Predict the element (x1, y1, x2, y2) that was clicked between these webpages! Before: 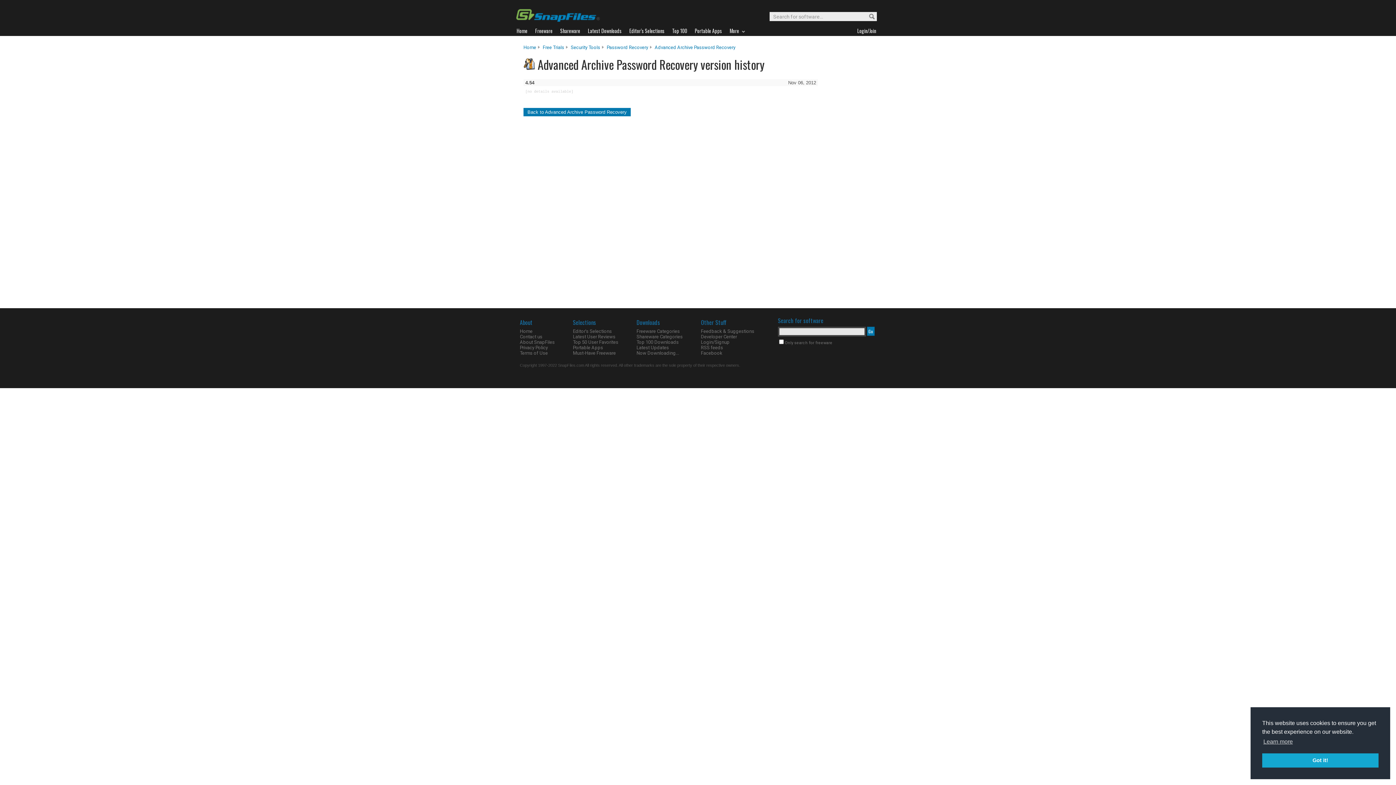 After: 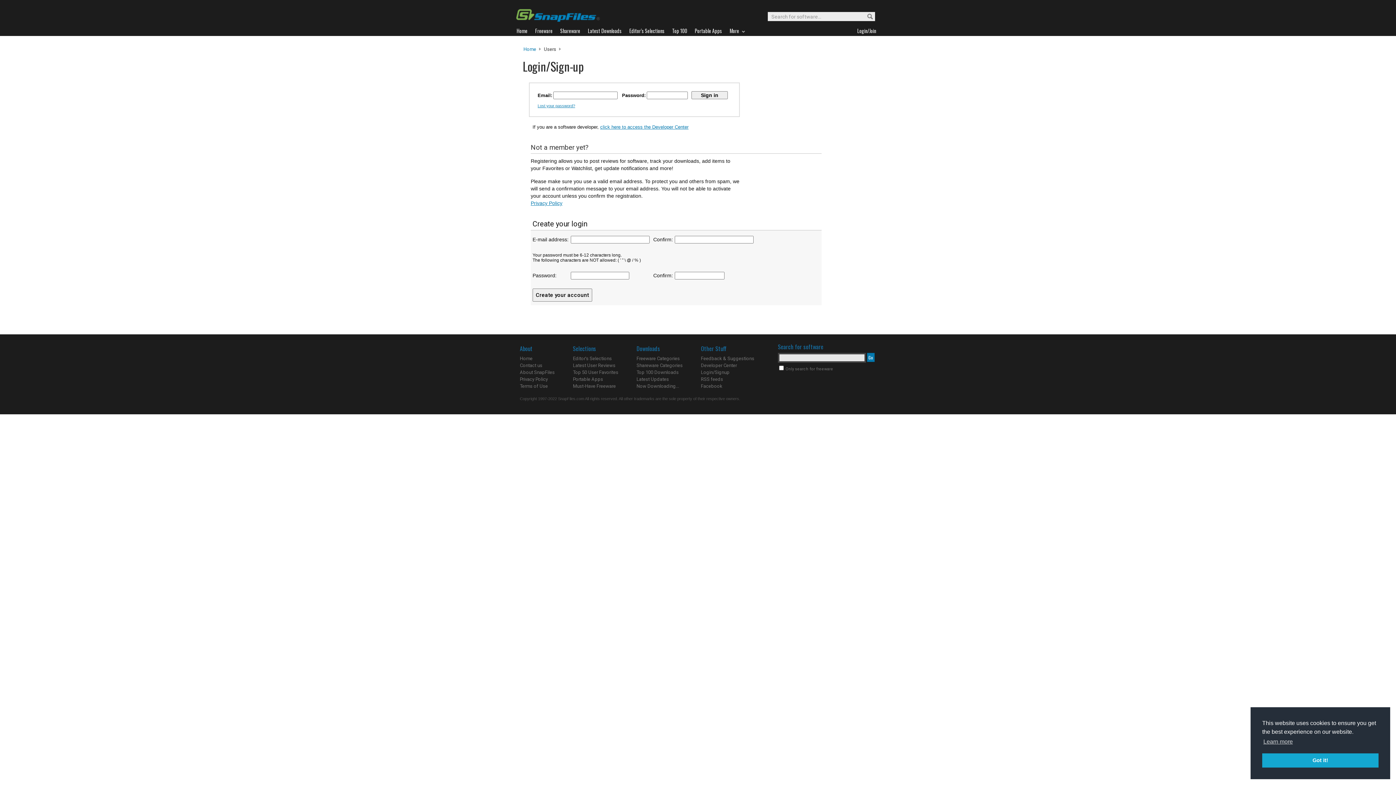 Action: bbox: (701, 339, 729, 345) label: Login/Signup